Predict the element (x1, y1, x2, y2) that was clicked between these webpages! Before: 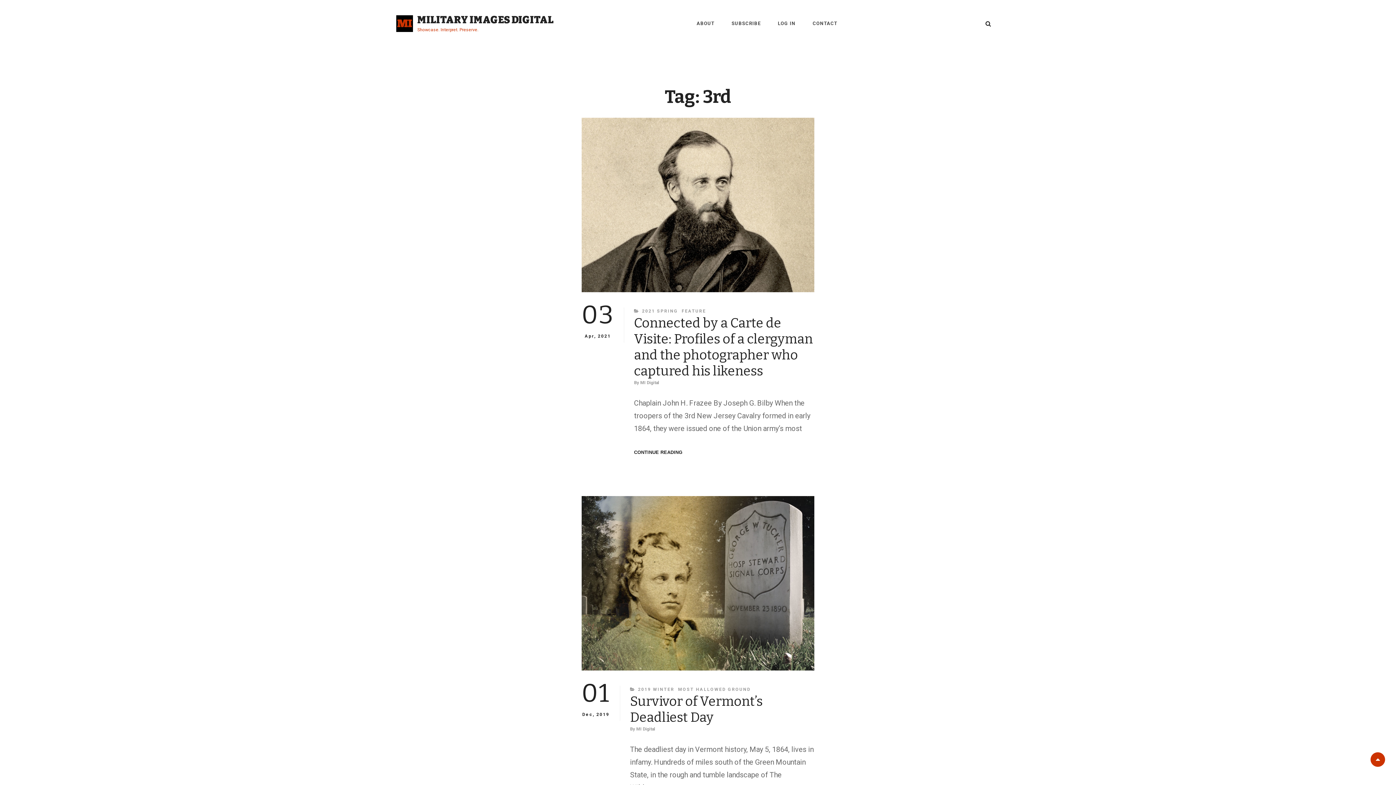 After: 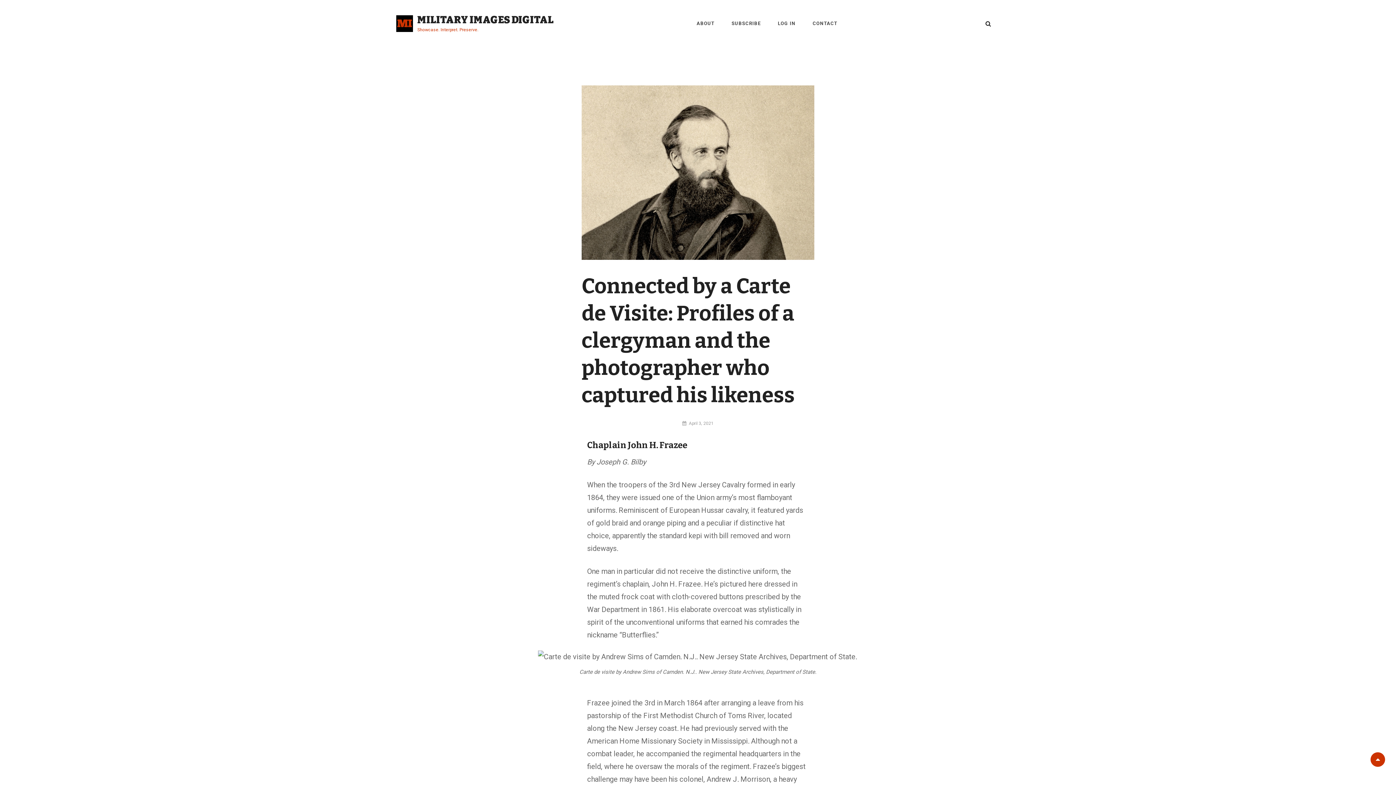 Action: label: 03
Apr, 2021 bbox: (584, 333, 611, 339)